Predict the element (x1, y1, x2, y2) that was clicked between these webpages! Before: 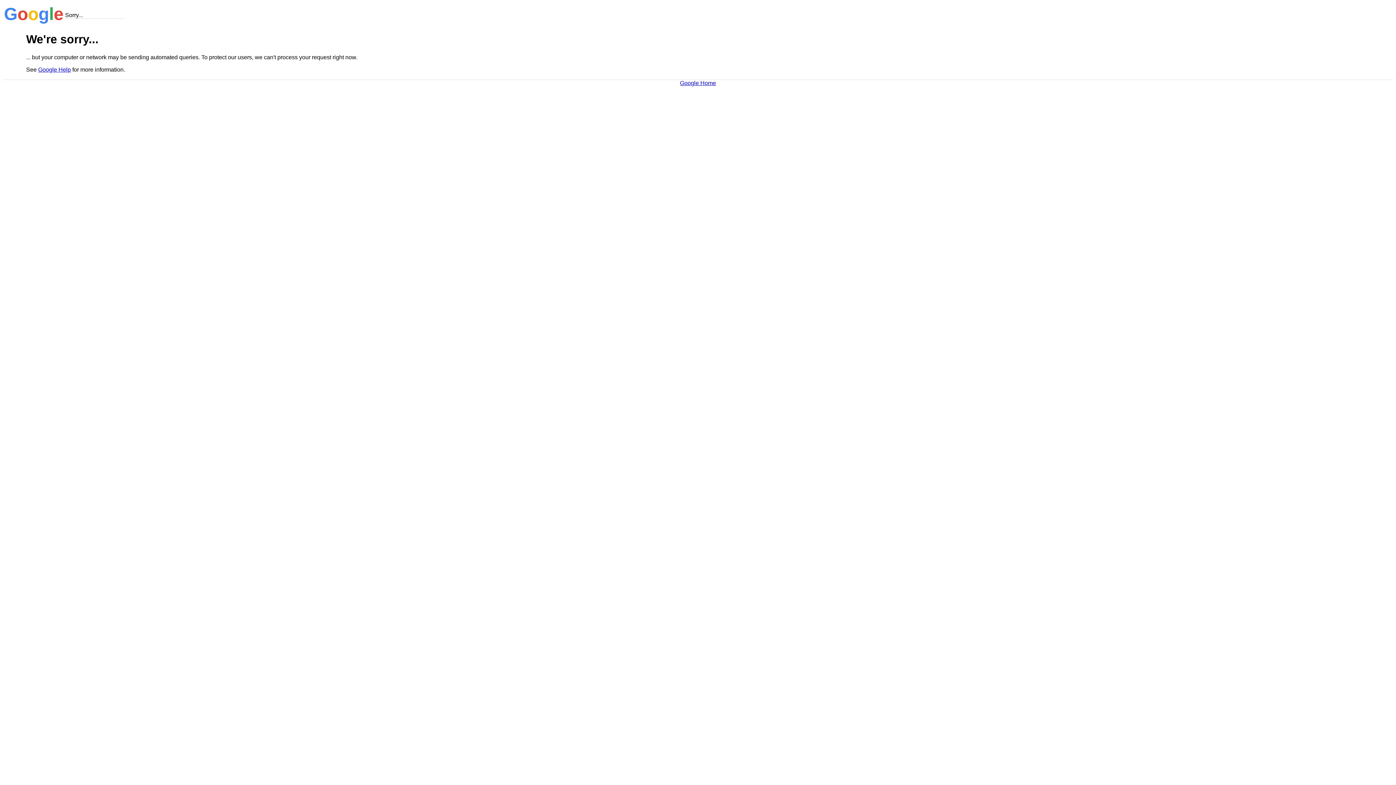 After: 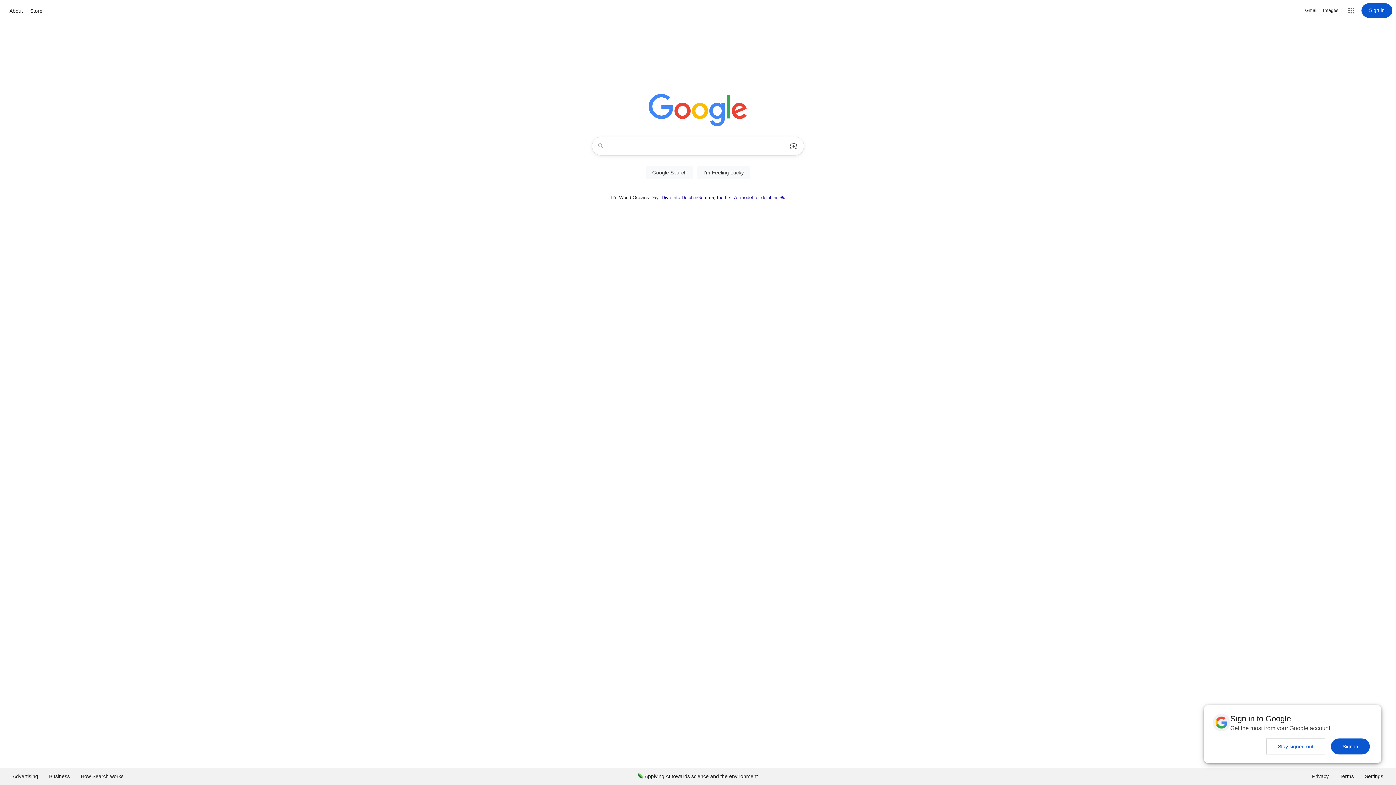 Action: label: Google Home bbox: (680, 79, 716, 86)